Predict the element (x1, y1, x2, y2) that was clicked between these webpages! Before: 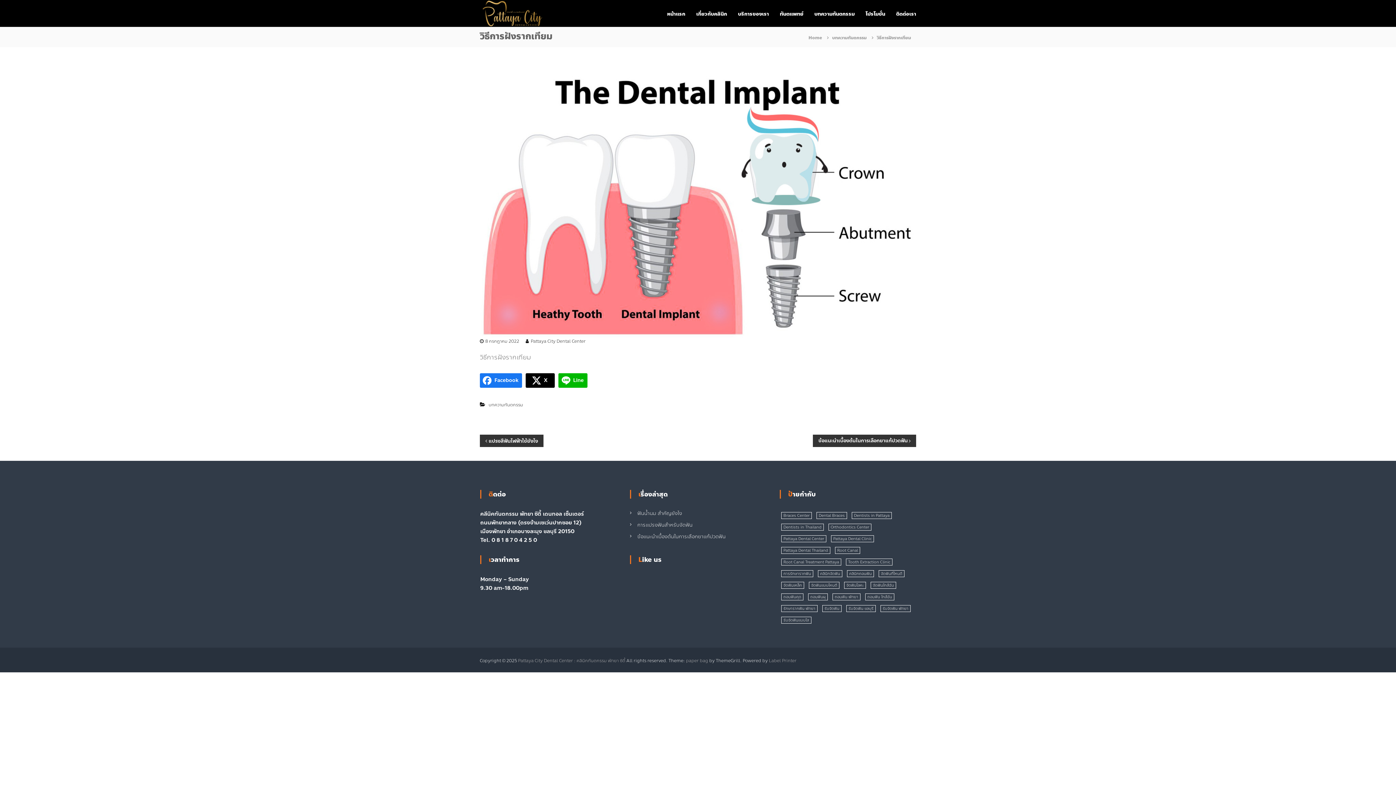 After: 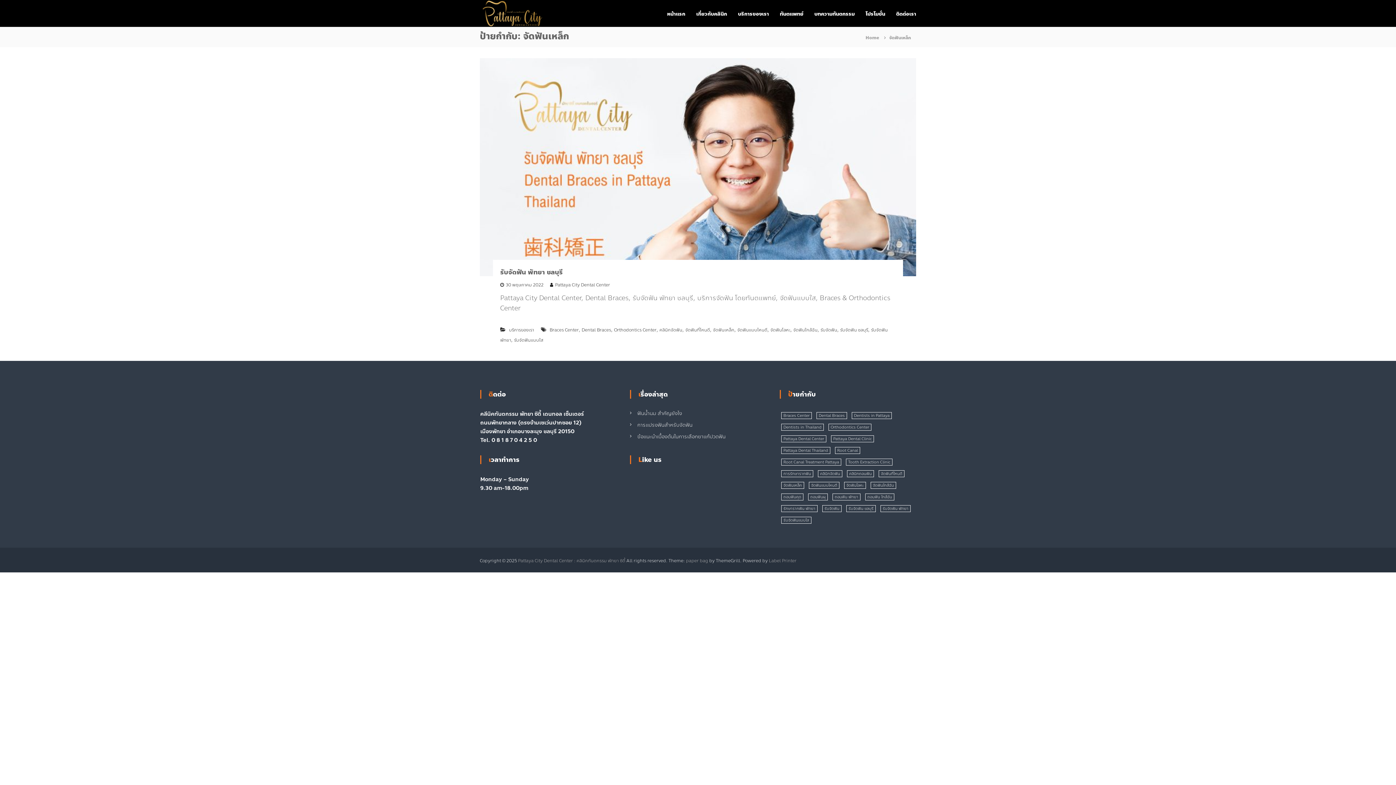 Action: label: จัดฟันเหล็ก (1 รายการ) bbox: (781, 582, 804, 589)